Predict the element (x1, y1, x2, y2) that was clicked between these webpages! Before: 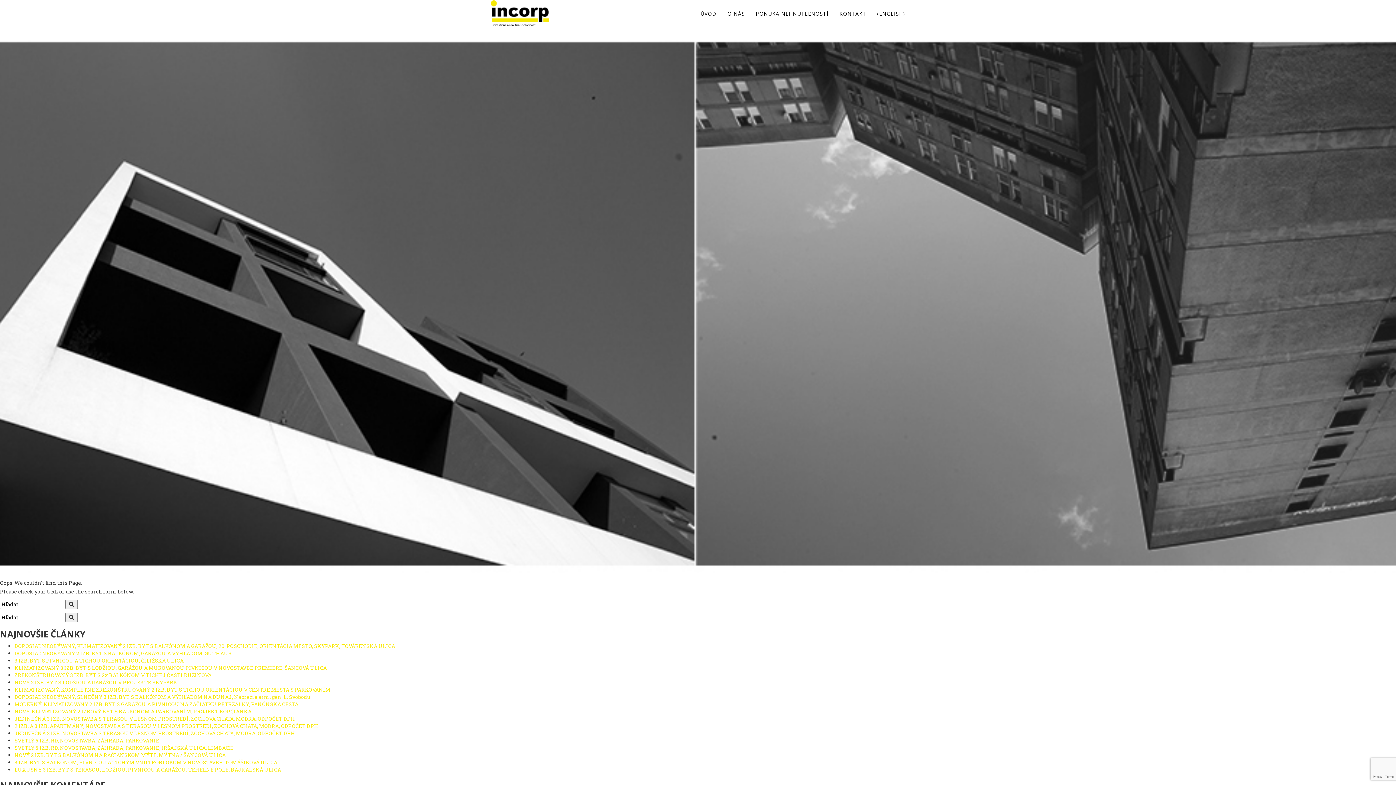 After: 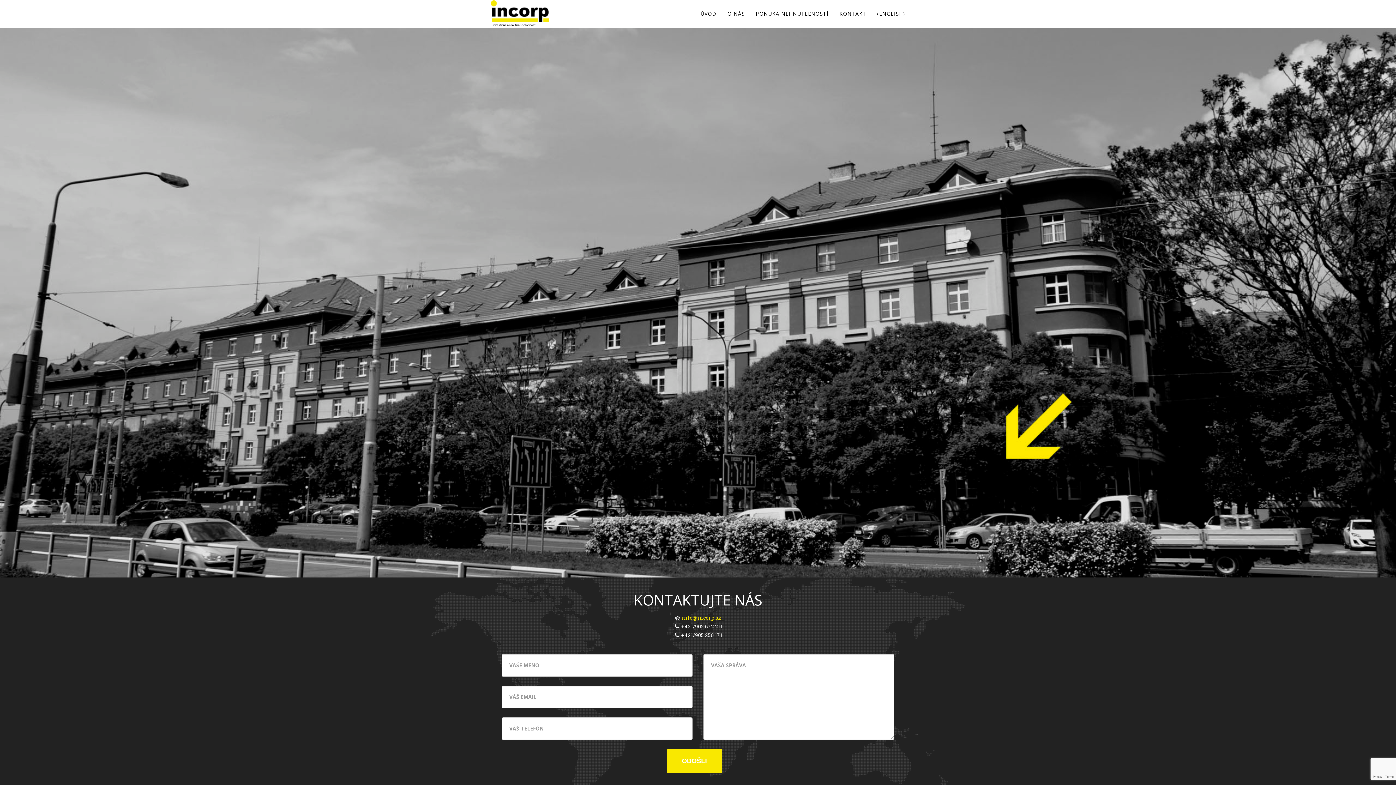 Action: bbox: (834, 4, 872, 22) label: KONTAKT